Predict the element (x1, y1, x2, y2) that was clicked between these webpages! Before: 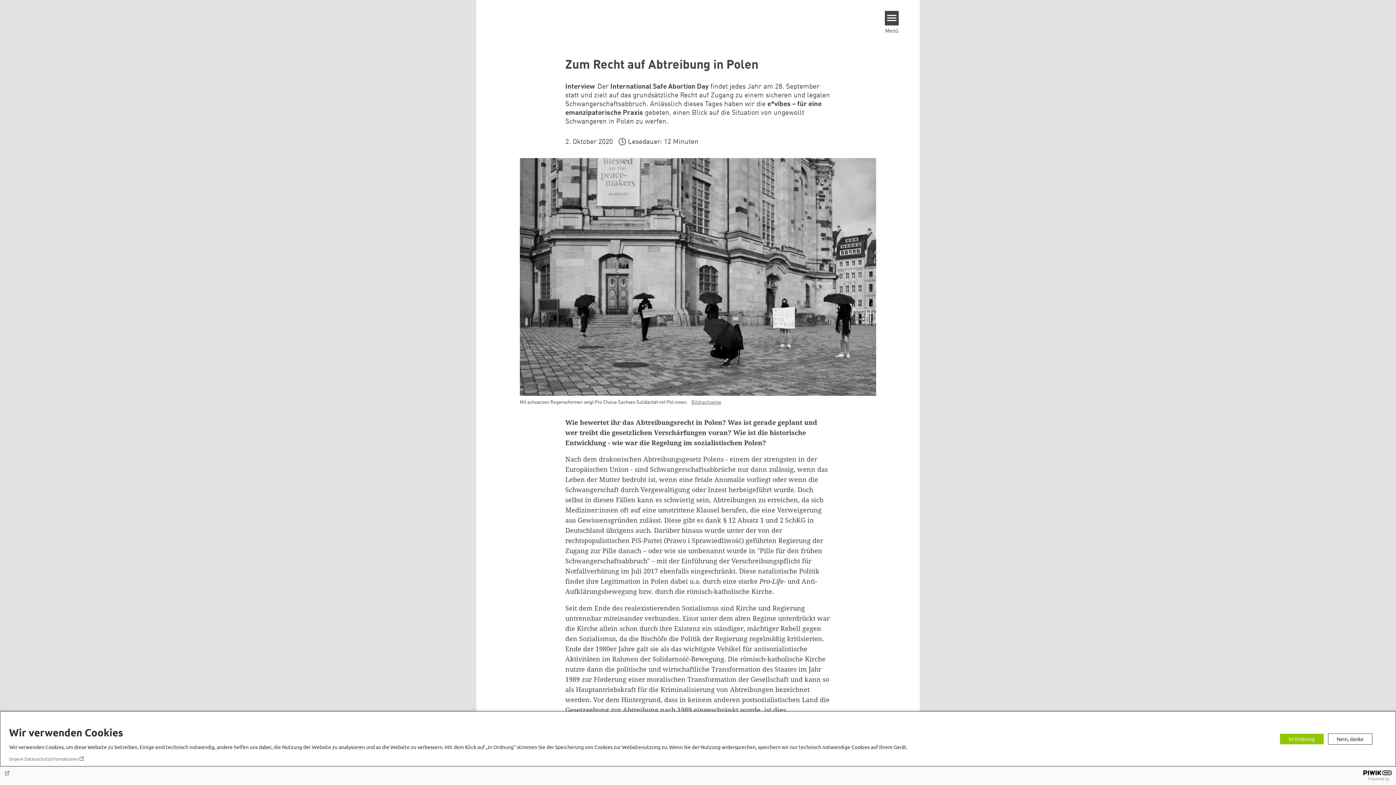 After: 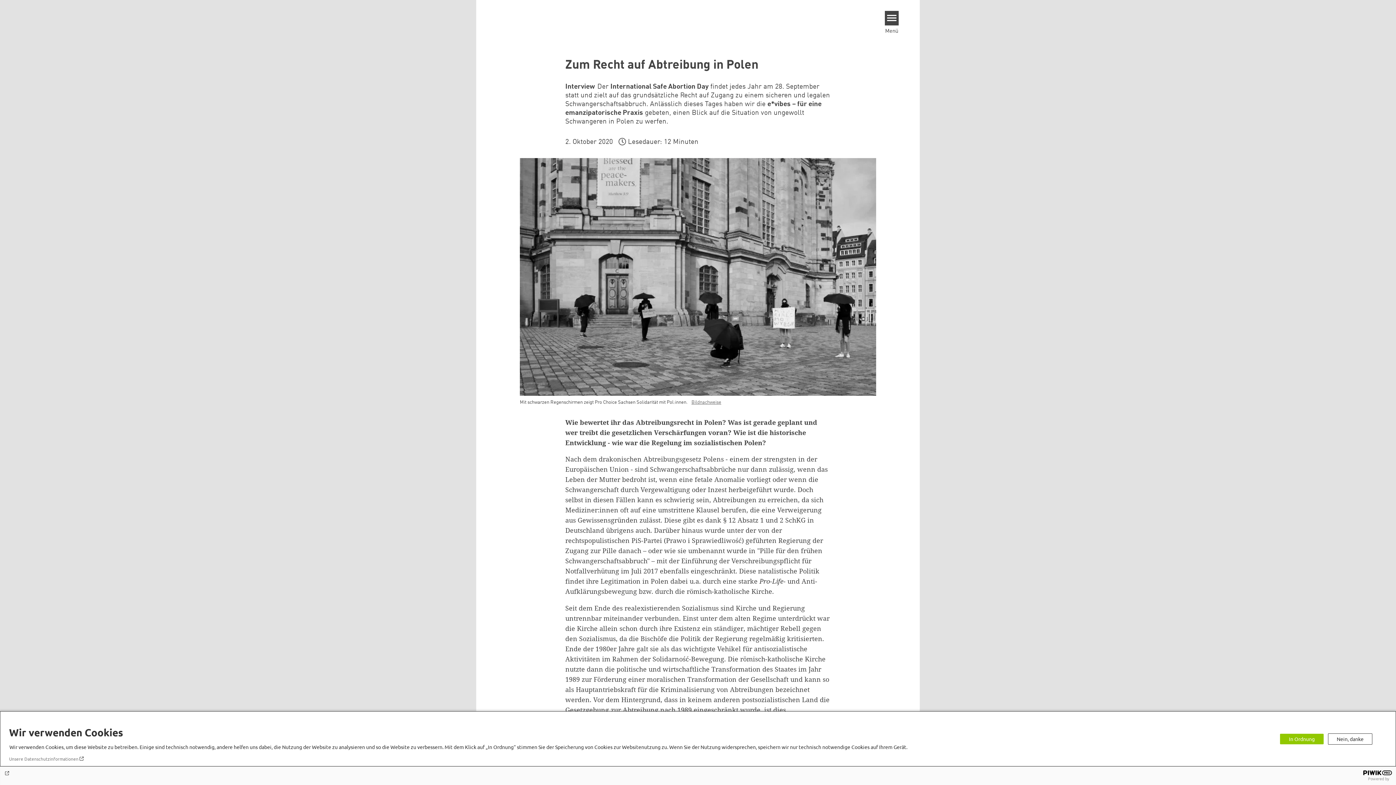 Action: bbox: (4, 770, 1392, 776)